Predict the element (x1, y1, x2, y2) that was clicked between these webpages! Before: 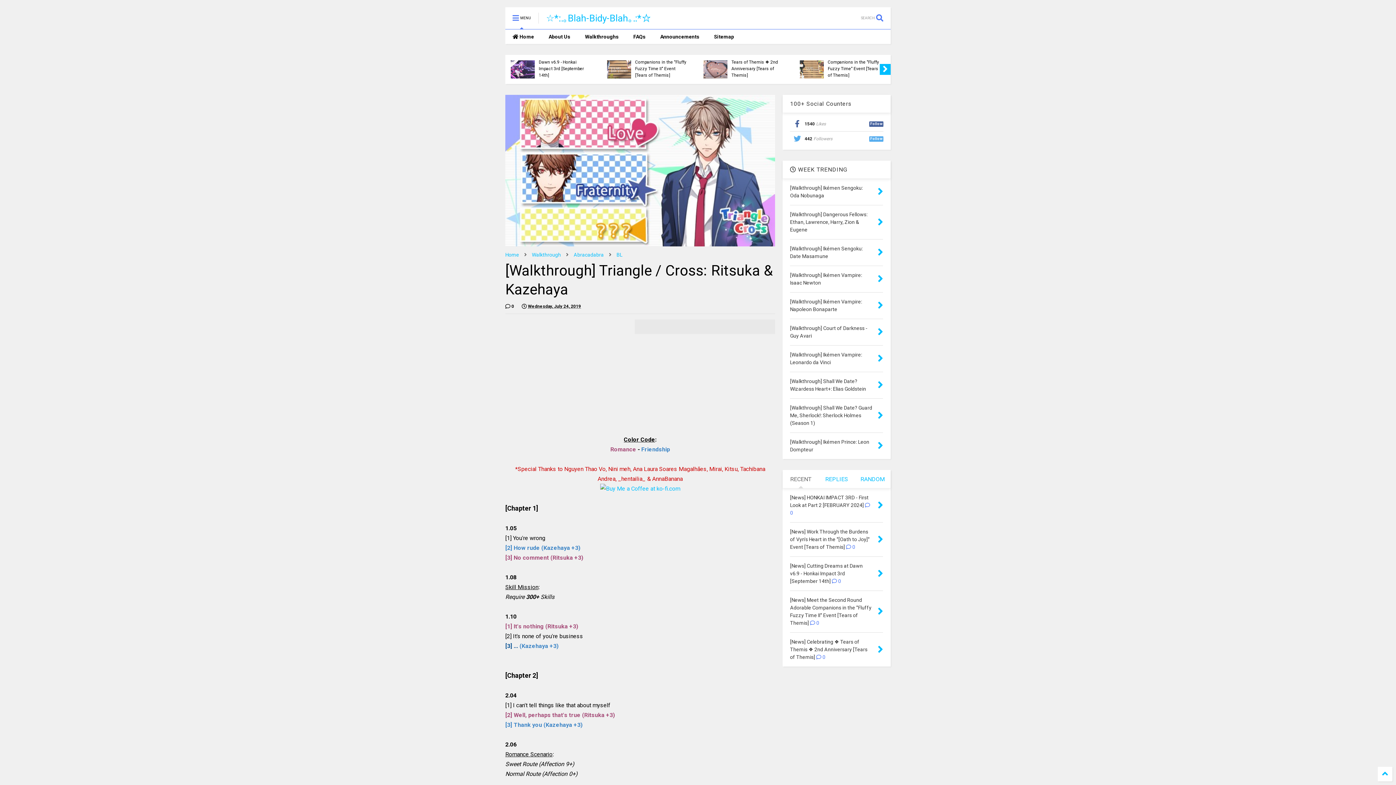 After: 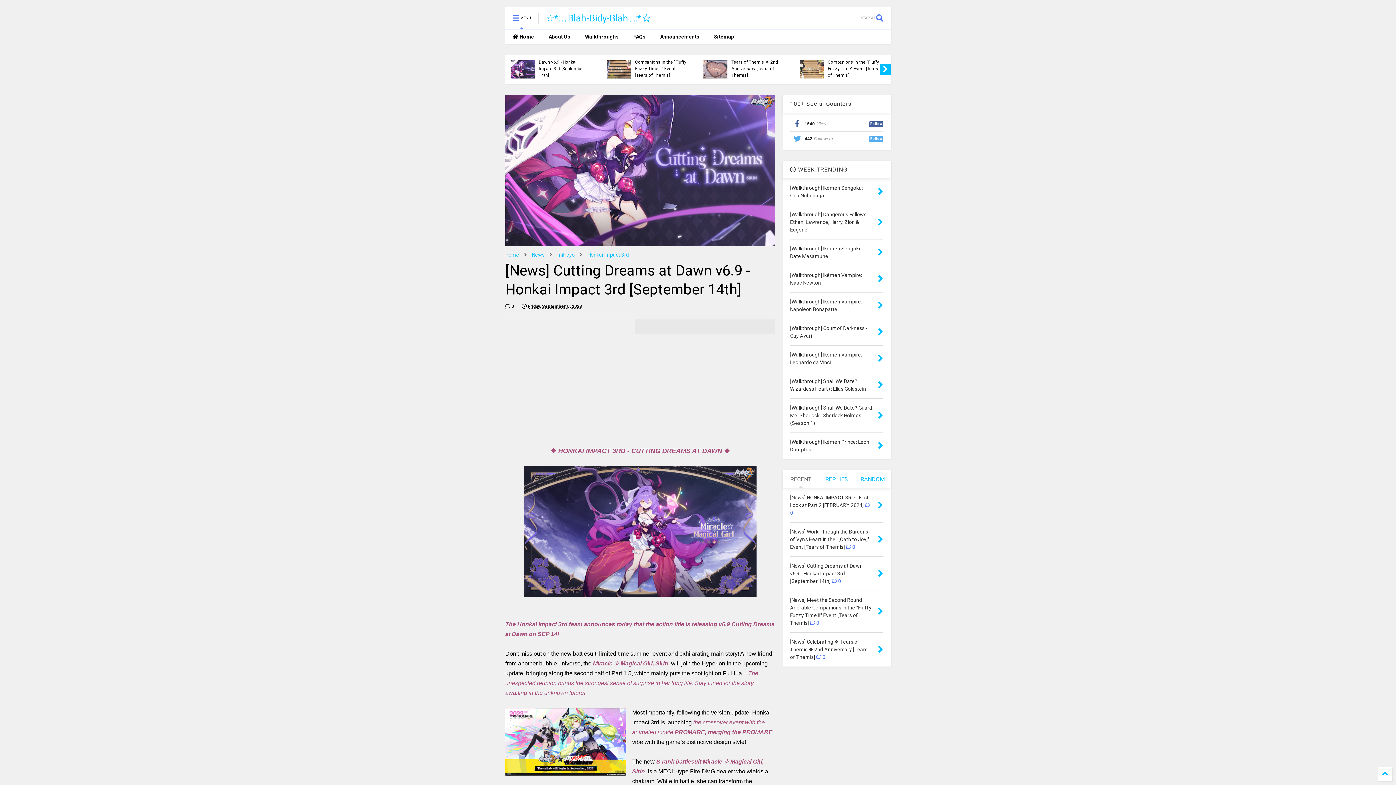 Action: bbox: (877, 567, 883, 580)